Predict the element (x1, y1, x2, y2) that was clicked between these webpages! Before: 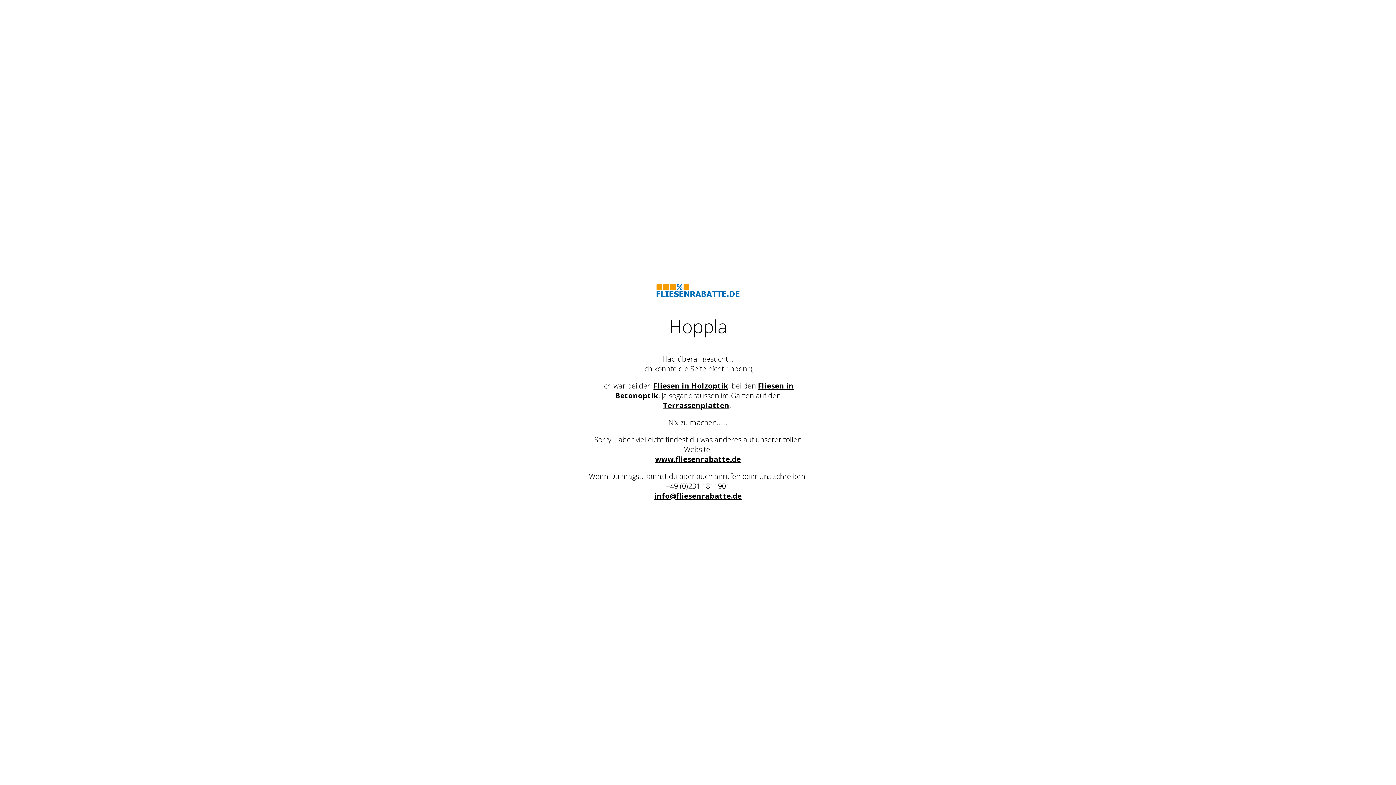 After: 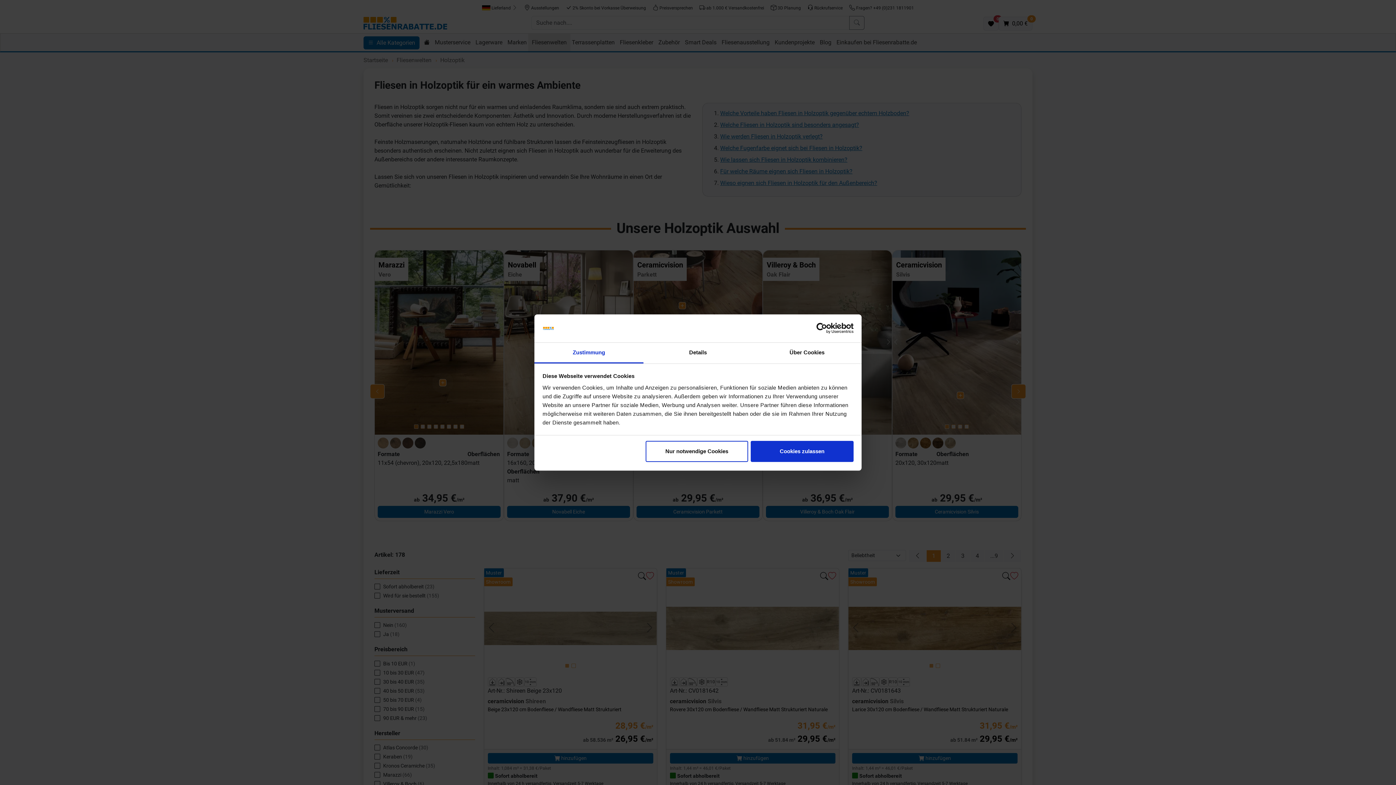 Action: label: Fliesen in Holzoptik bbox: (653, 380, 728, 390)